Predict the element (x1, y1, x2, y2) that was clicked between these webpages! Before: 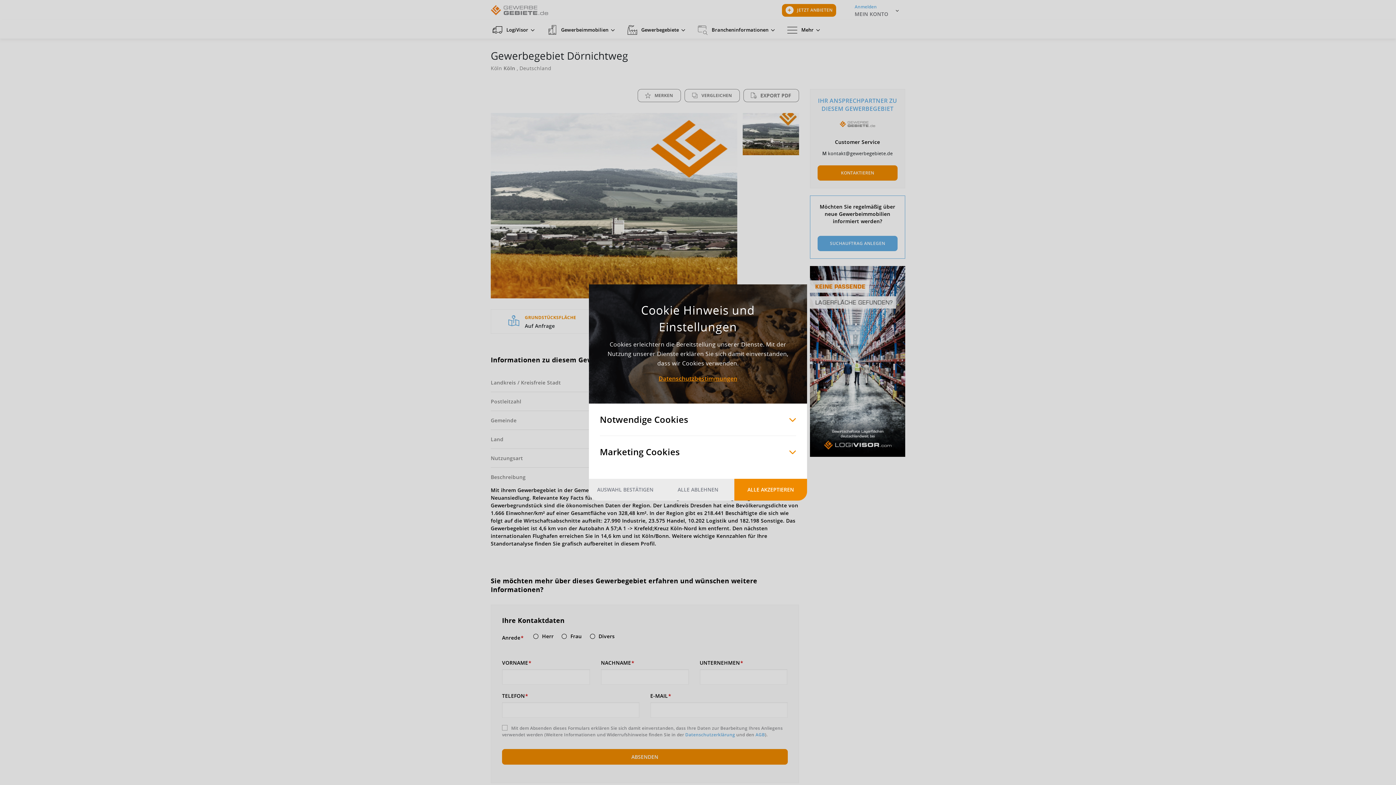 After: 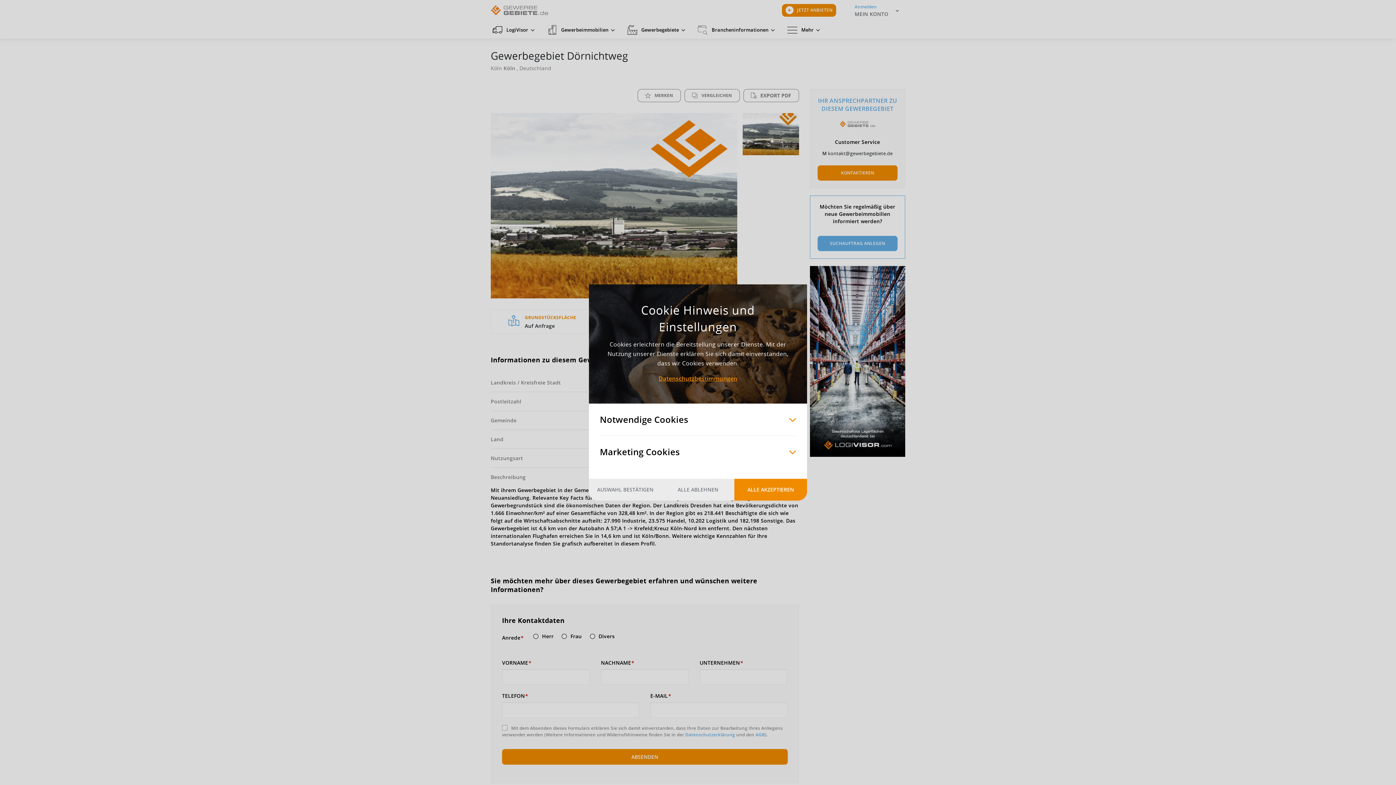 Action: bbox: (734, 479, 807, 500) label: ALLE AKZEPTIEREN